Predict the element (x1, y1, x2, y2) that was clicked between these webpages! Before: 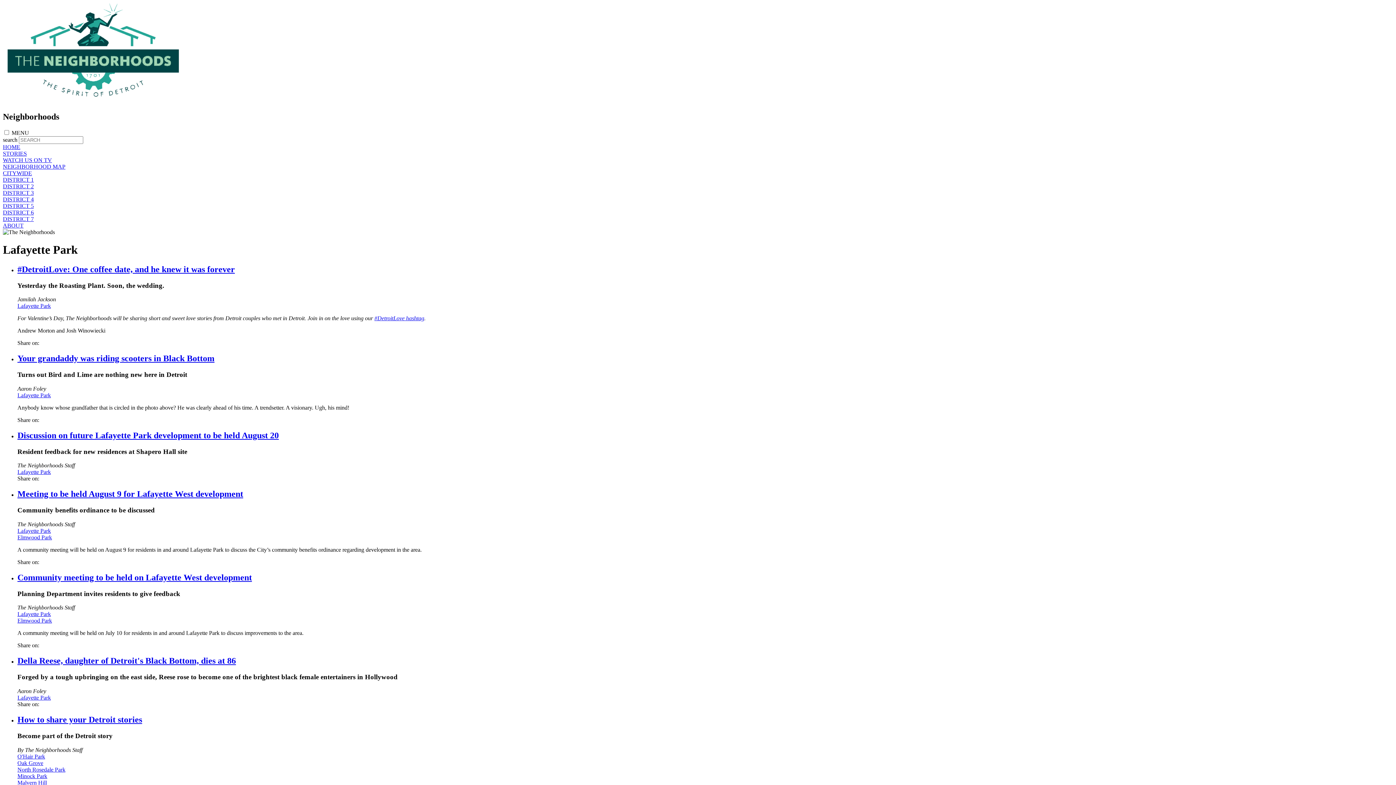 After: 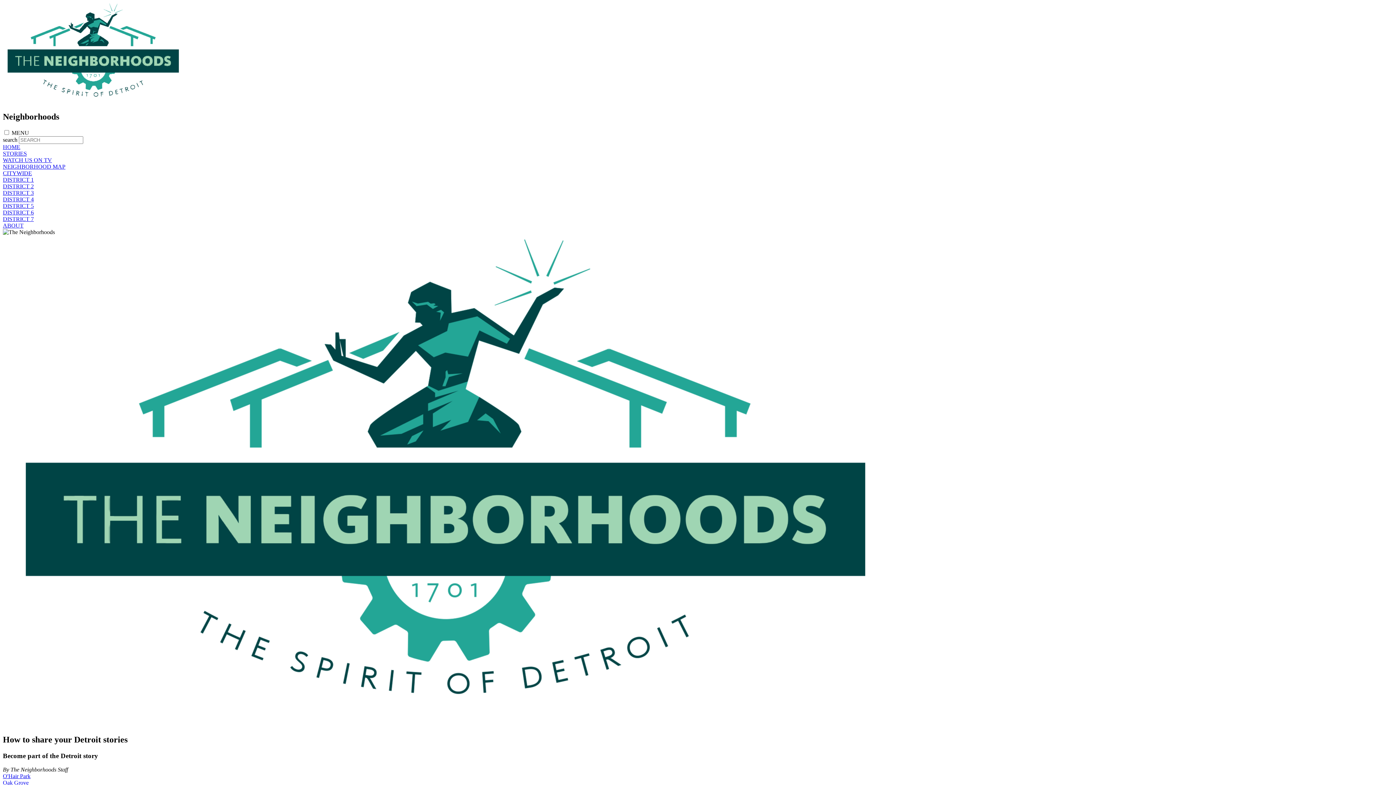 Action: bbox: (17, 715, 142, 724) label: How to share your Detroit stories